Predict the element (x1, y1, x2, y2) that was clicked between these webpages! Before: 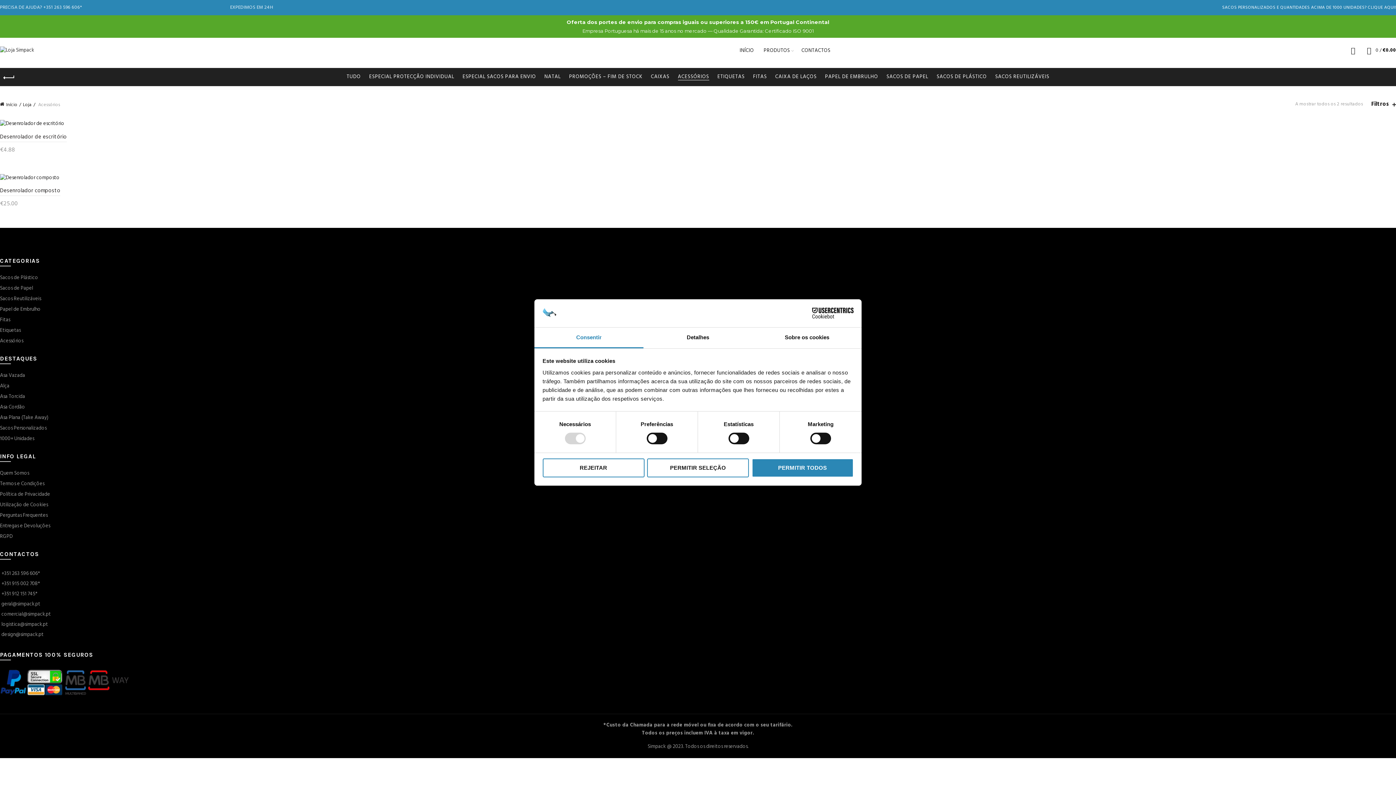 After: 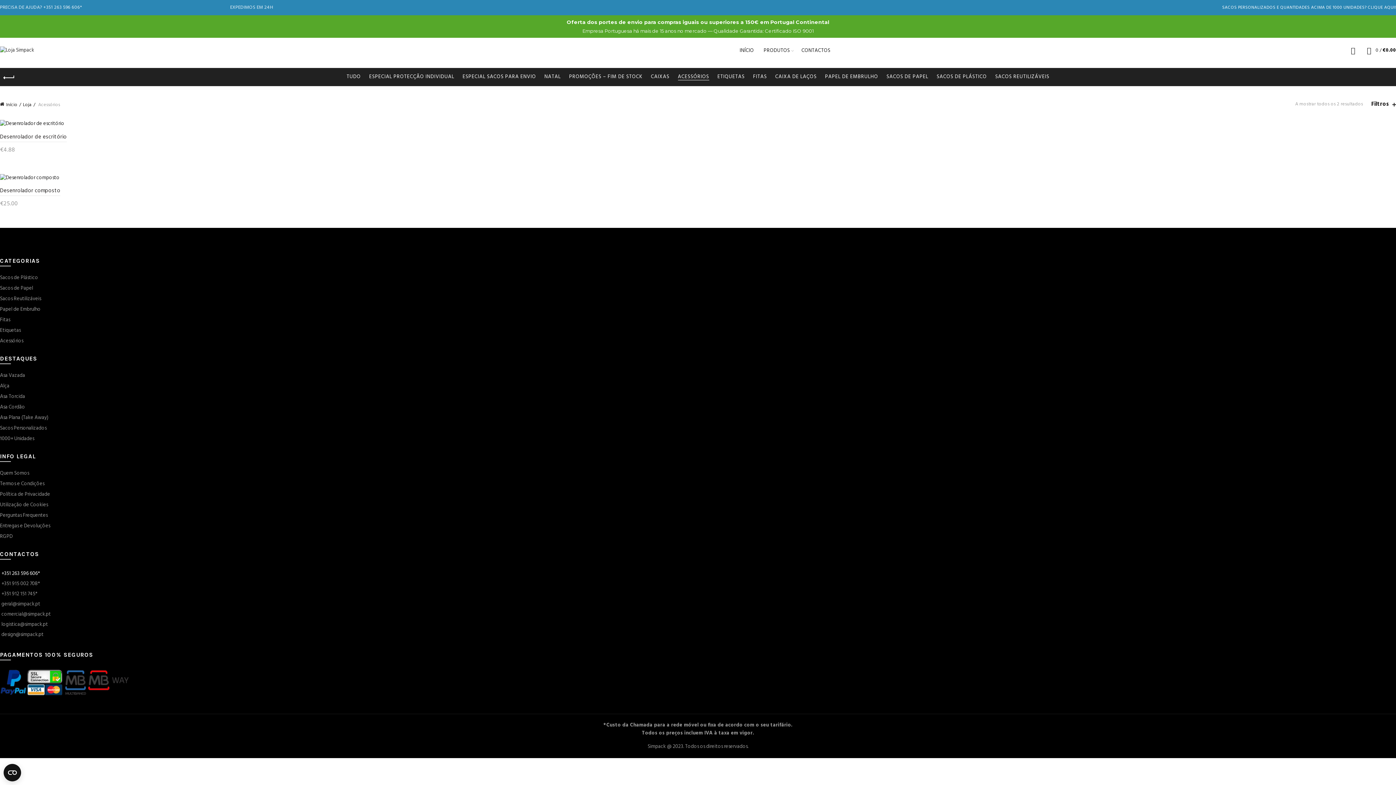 Action: bbox: (1, 569, 40, 578) label: +351 263 596 606*